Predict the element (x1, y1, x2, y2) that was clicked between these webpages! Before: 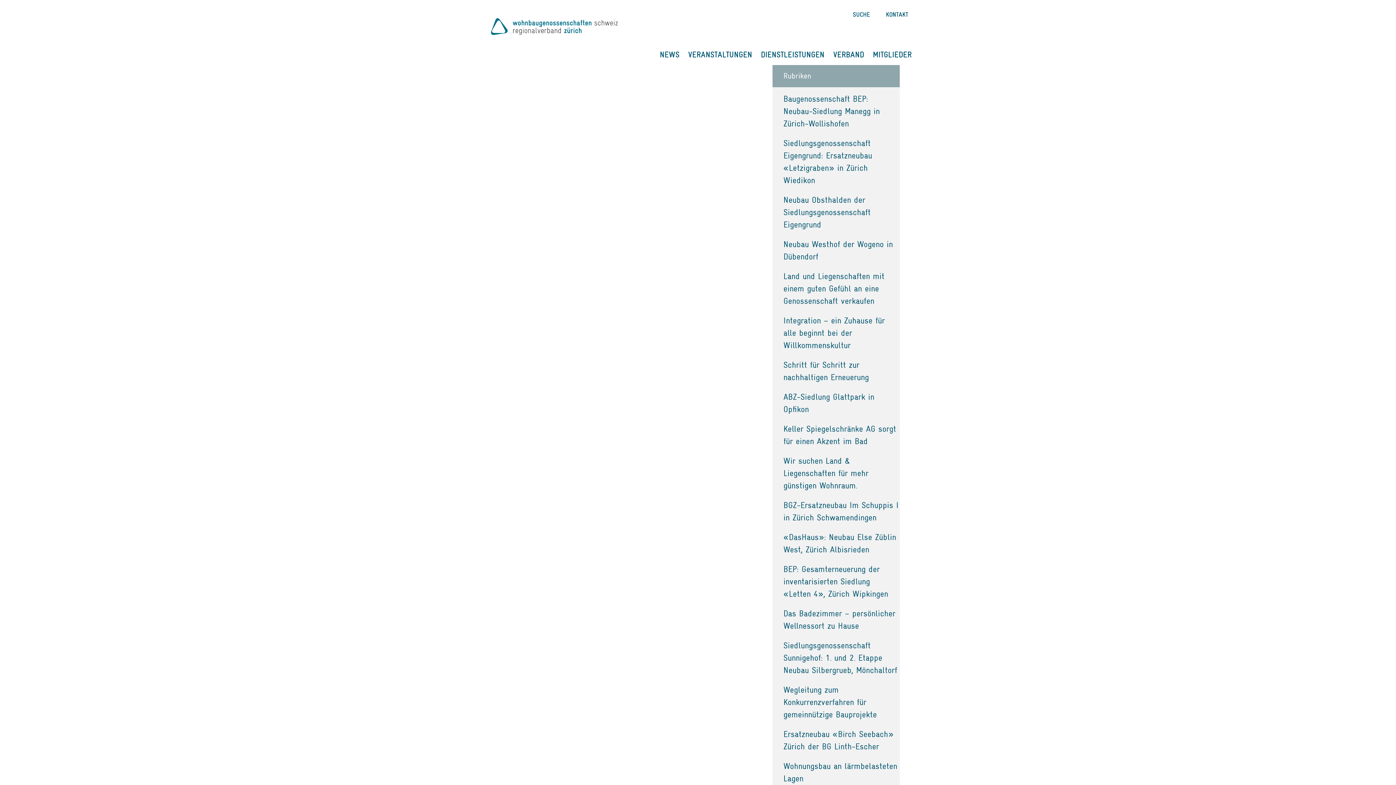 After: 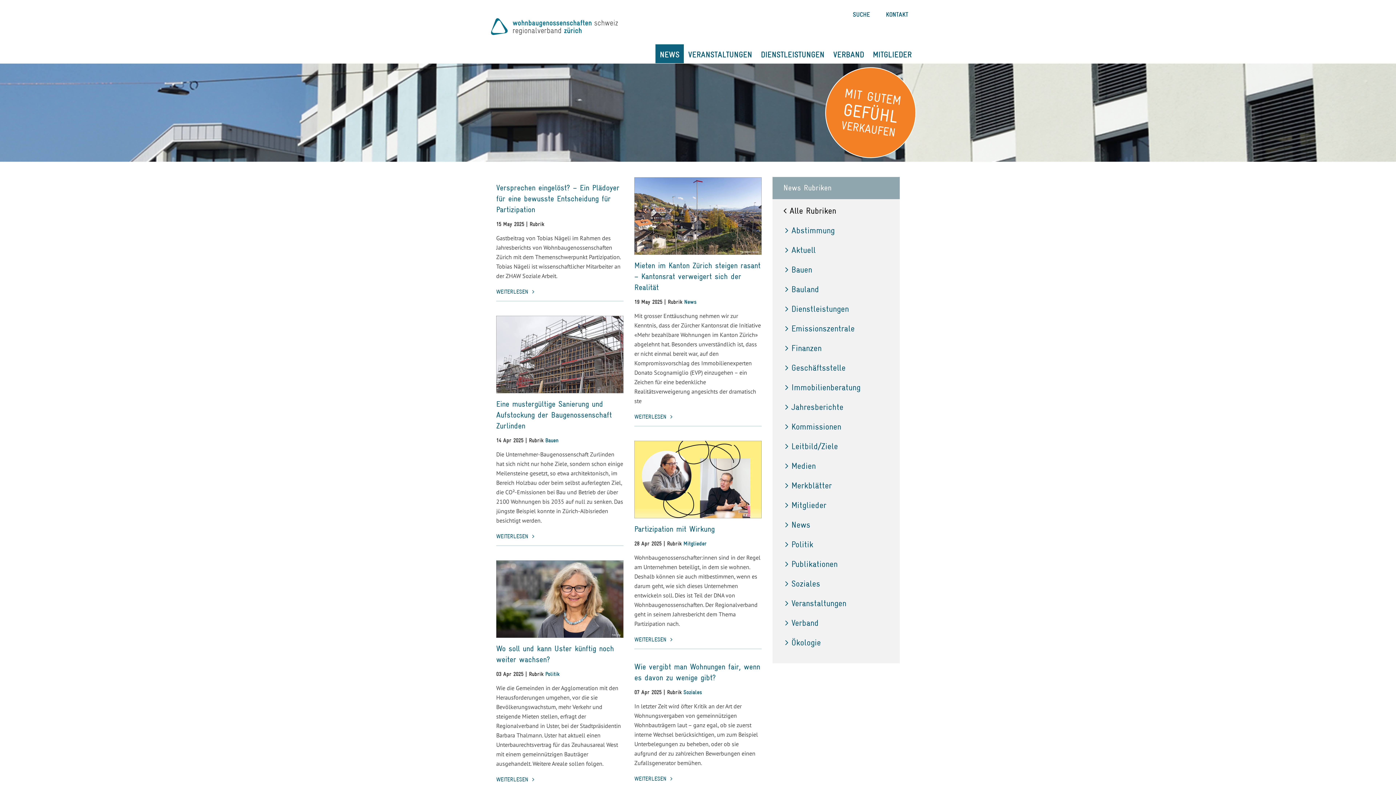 Action: label: NEWS bbox: (660, 50, 679, 58)